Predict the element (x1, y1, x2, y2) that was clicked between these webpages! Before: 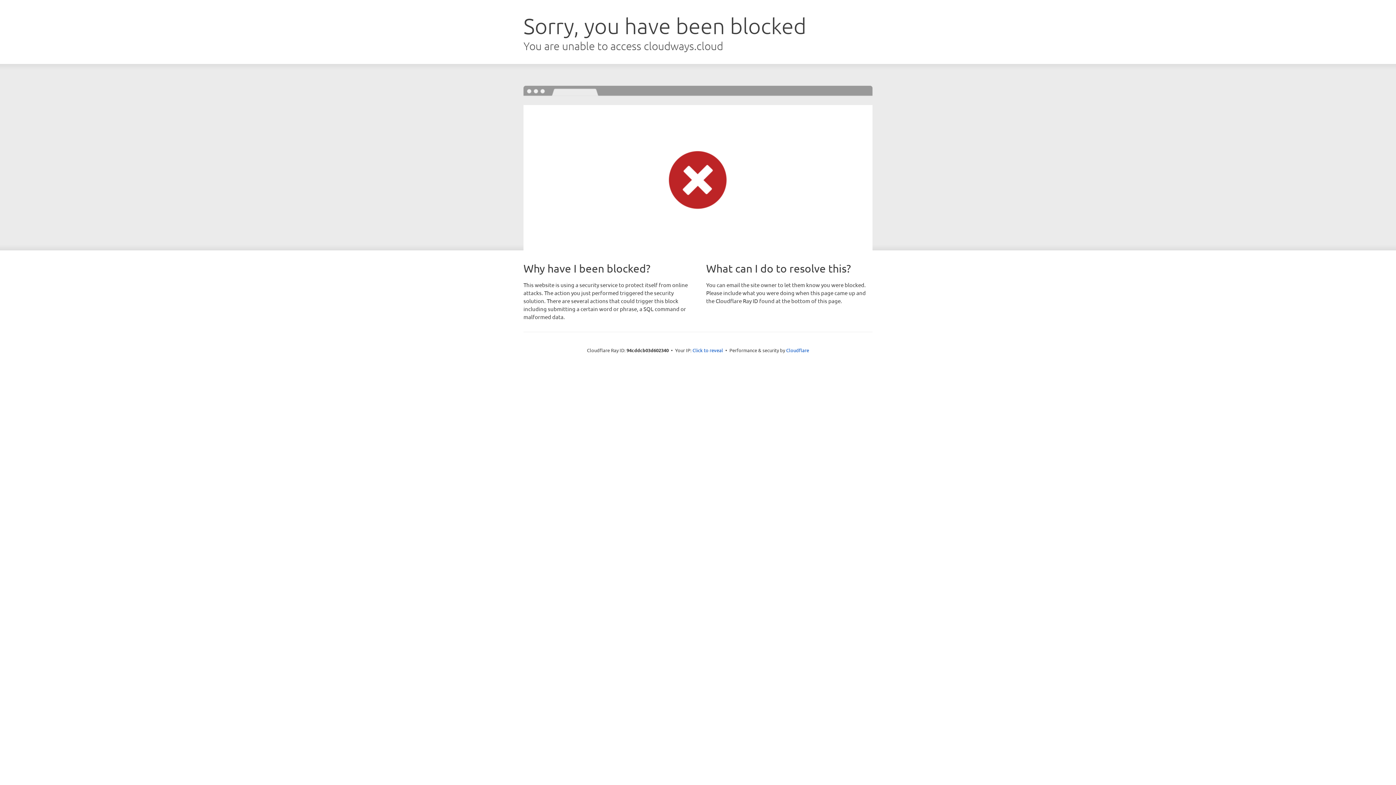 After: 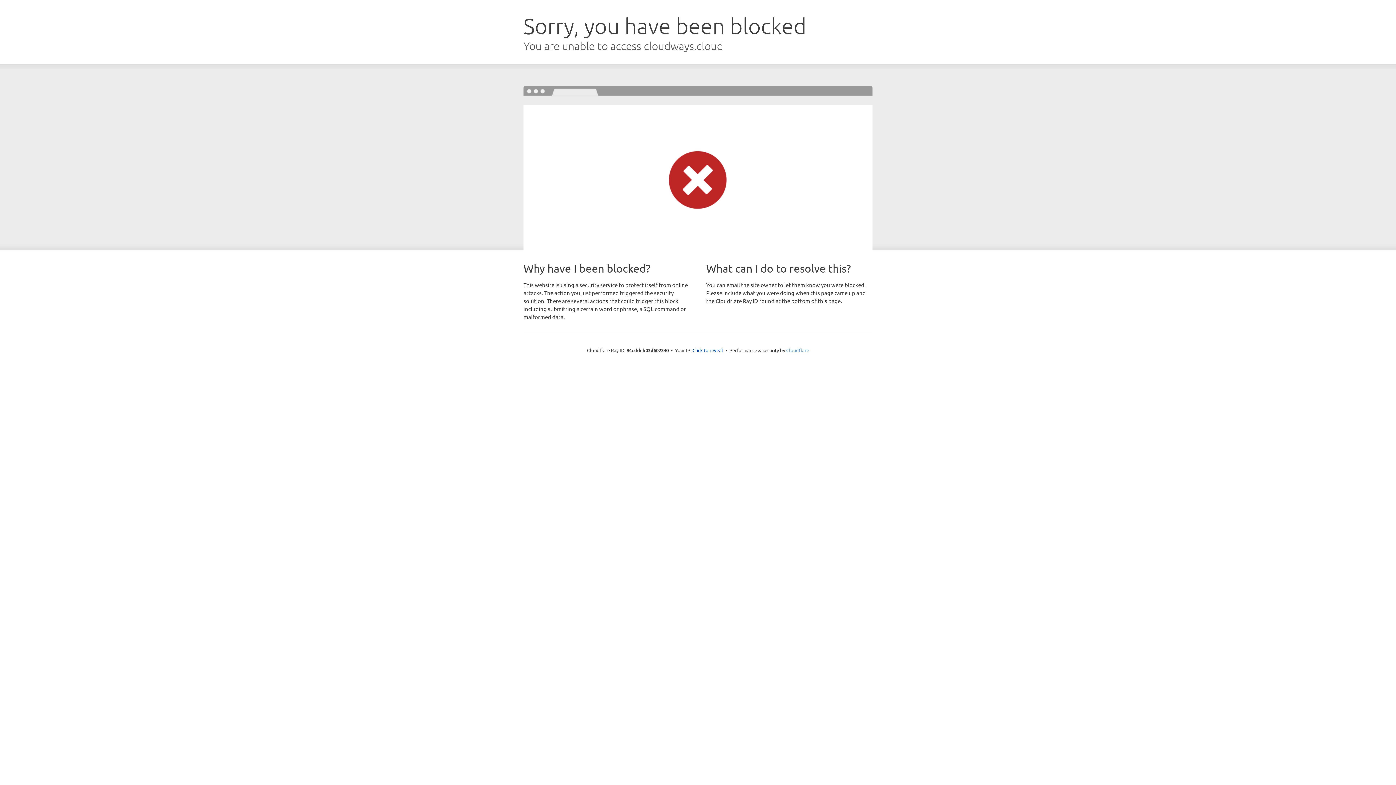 Action: bbox: (786, 347, 809, 353) label: Cloudflare